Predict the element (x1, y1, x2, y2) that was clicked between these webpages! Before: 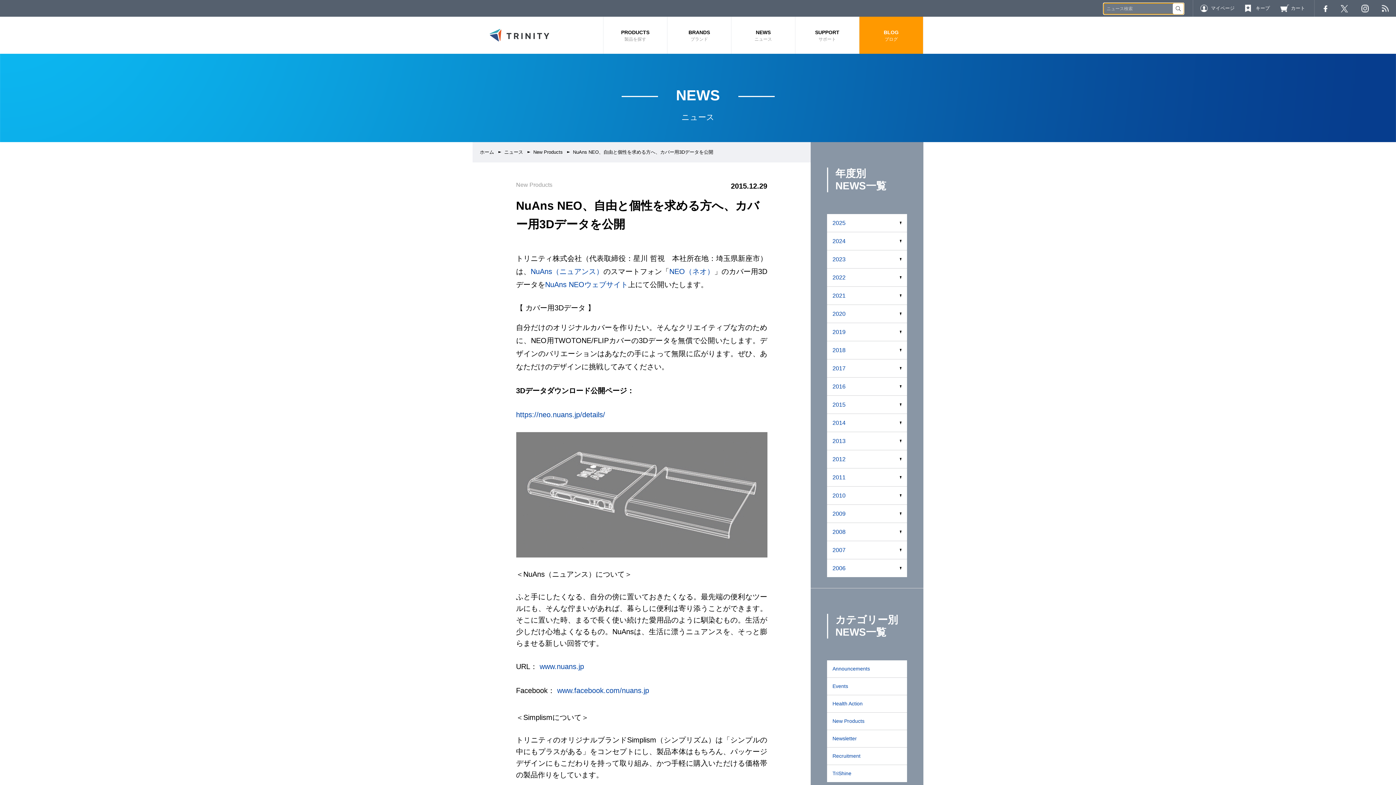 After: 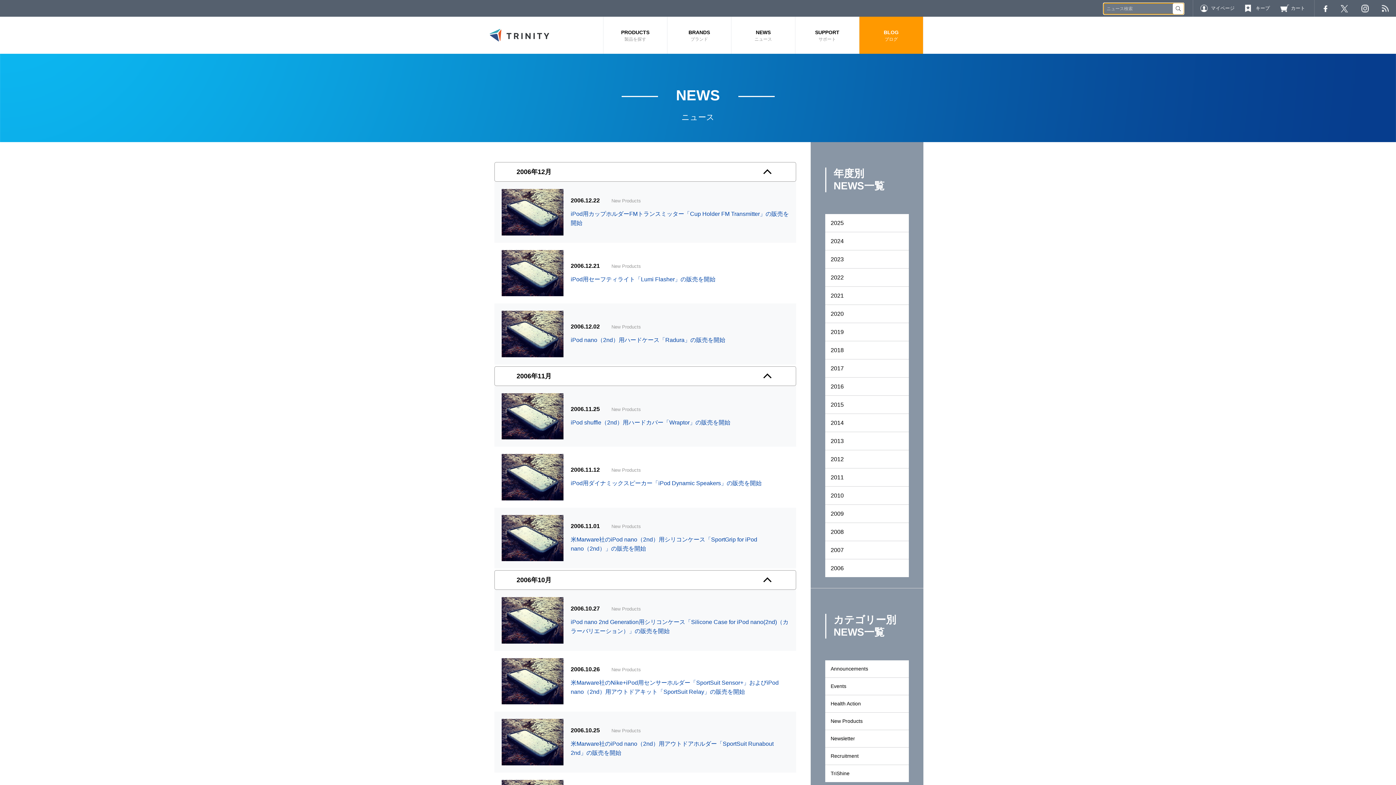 Action: label: 2006 bbox: (832, 565, 845, 571)